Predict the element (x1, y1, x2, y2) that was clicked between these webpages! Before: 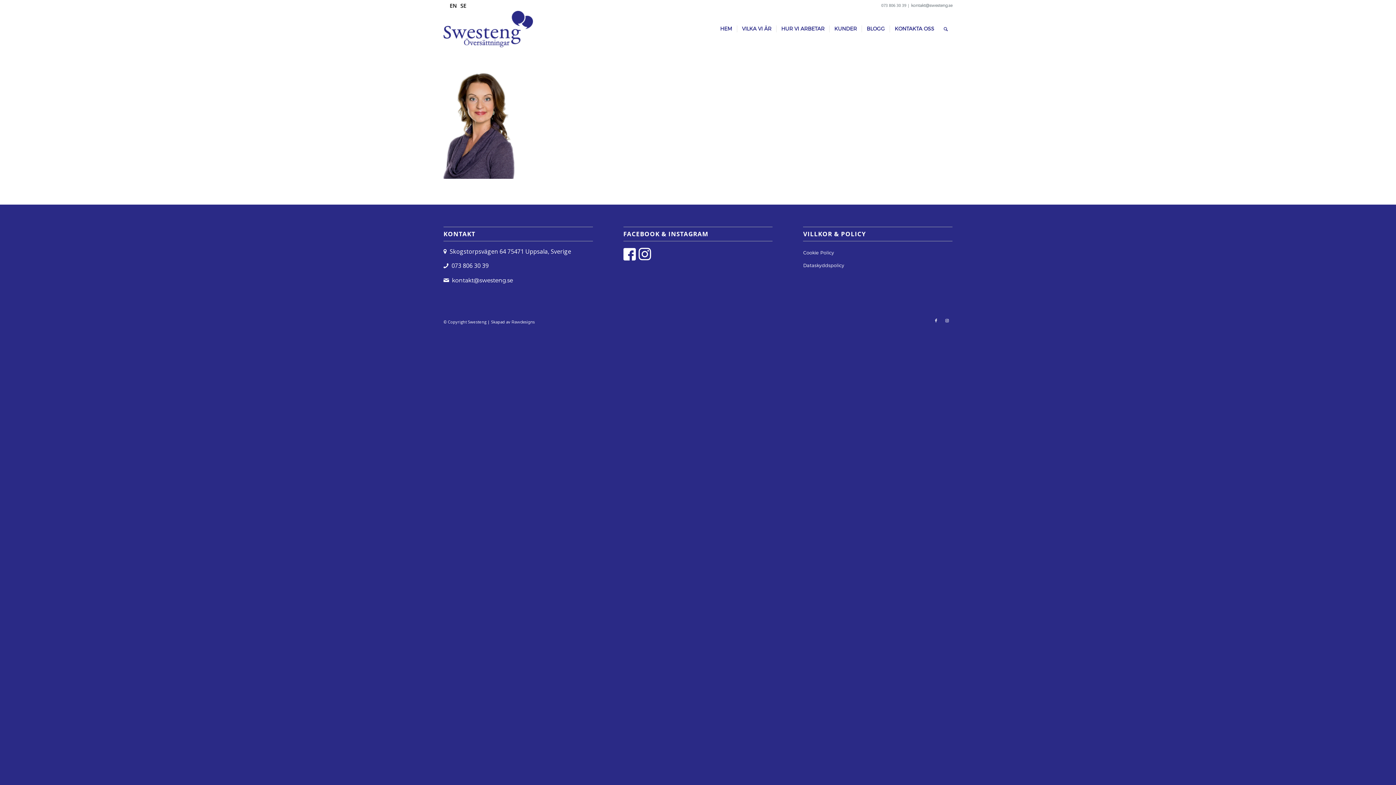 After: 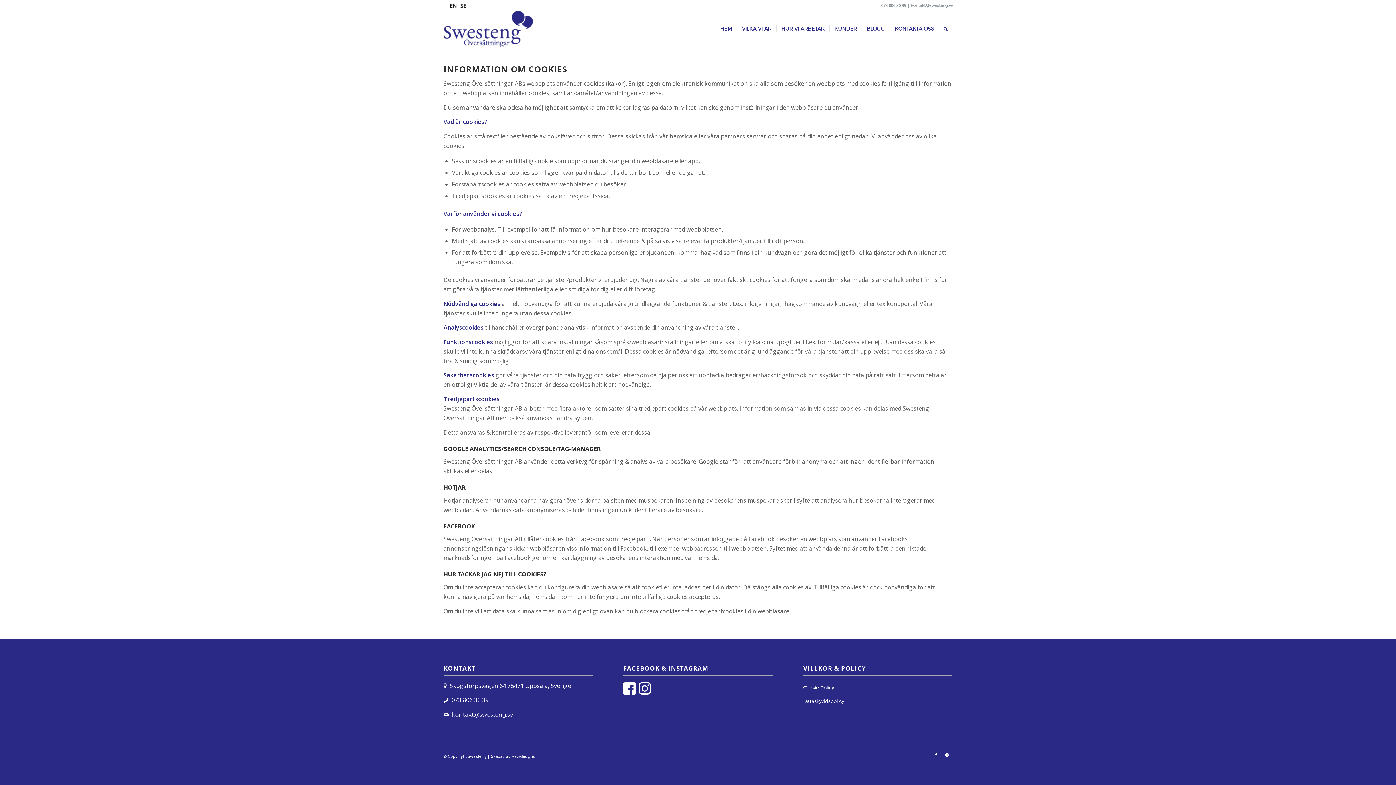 Action: label: Cookie Policy bbox: (803, 246, 952, 259)